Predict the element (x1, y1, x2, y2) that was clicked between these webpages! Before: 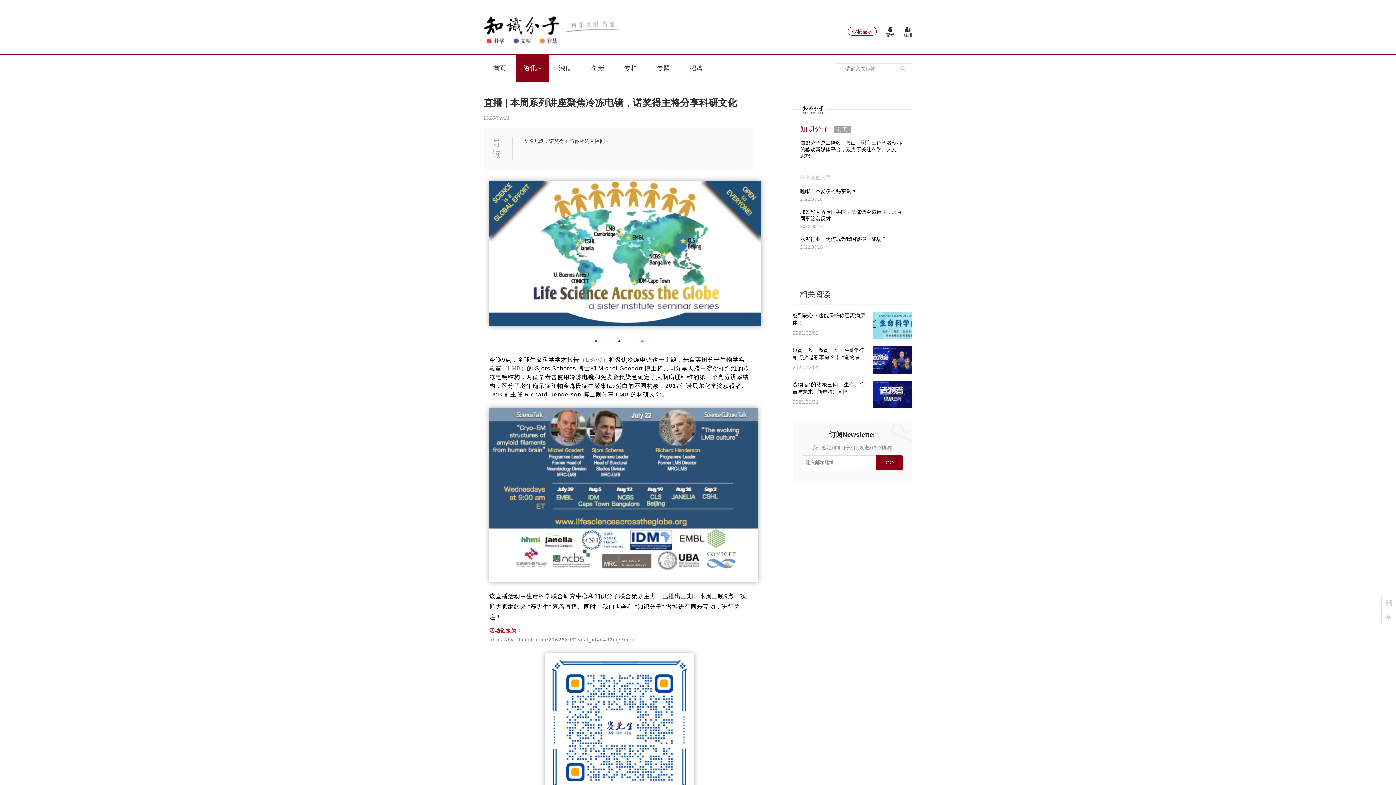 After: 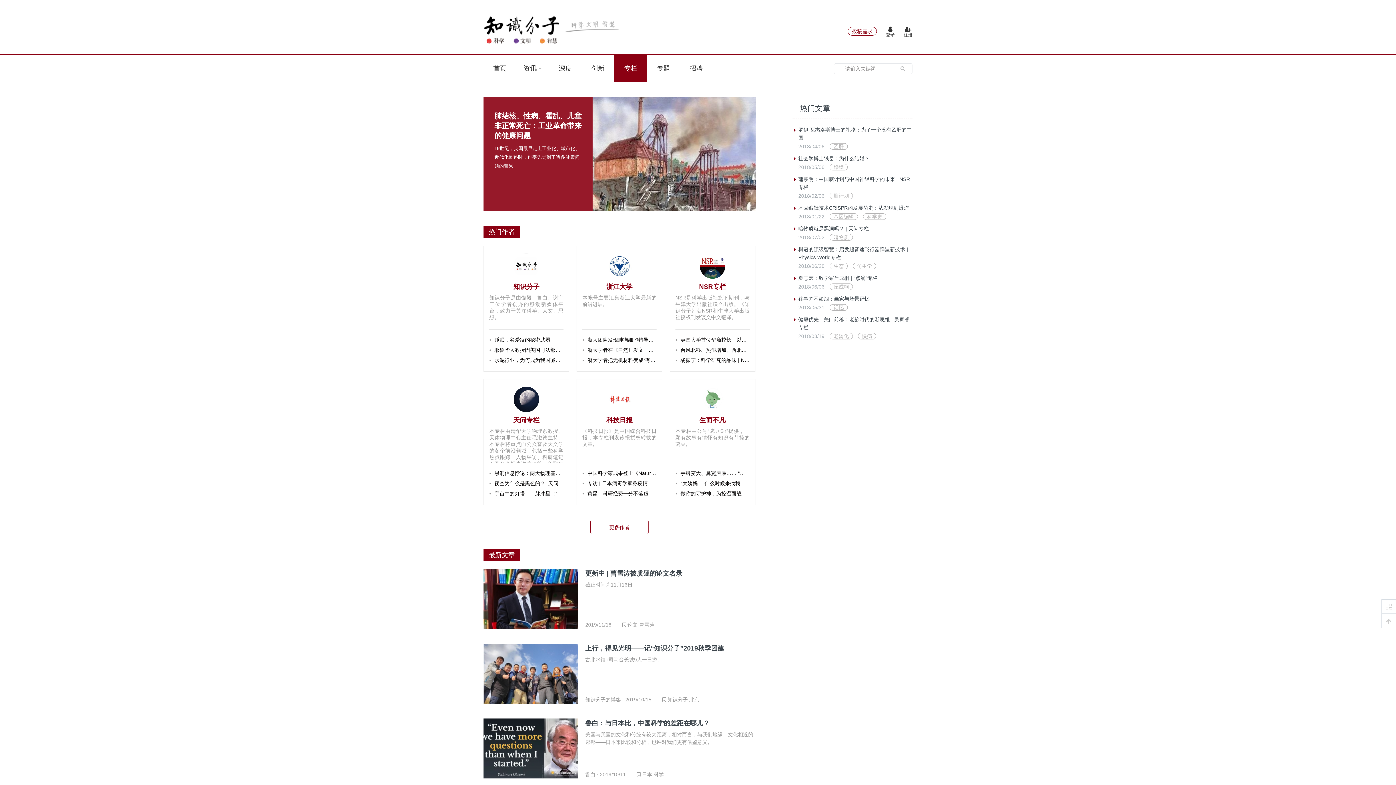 Action: bbox: (614, 54, 647, 82) label: 专栏